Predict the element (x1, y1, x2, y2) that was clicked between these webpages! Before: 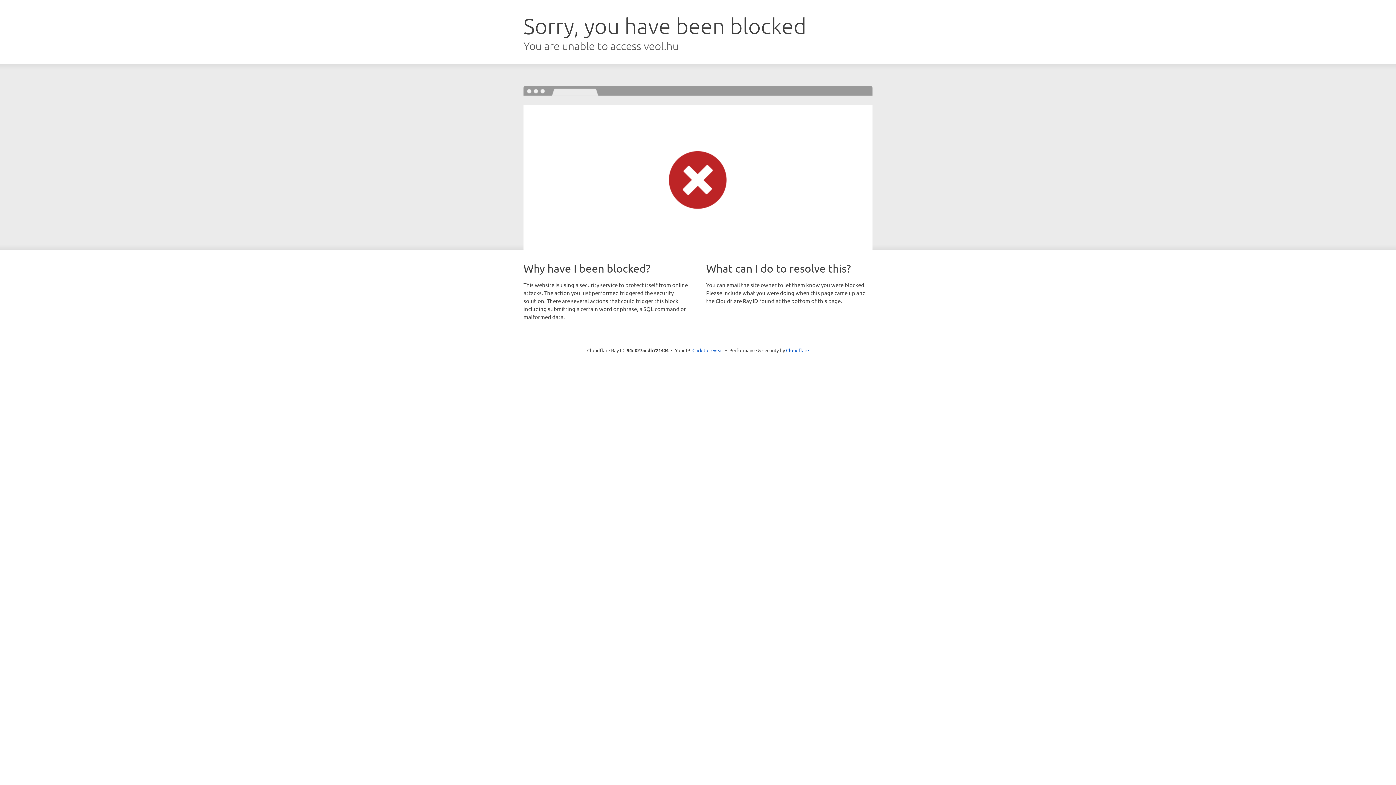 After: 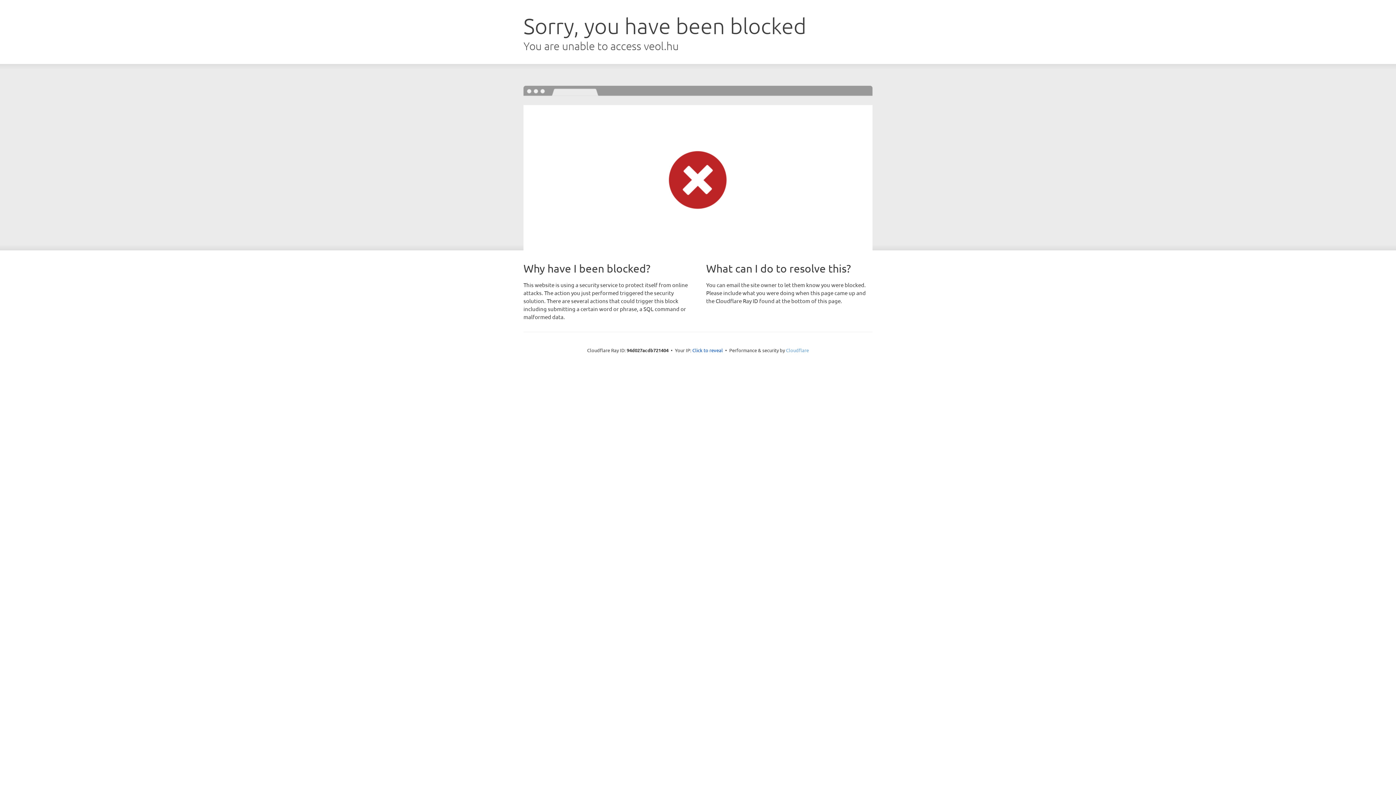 Action: label: Cloudflare bbox: (786, 347, 809, 353)